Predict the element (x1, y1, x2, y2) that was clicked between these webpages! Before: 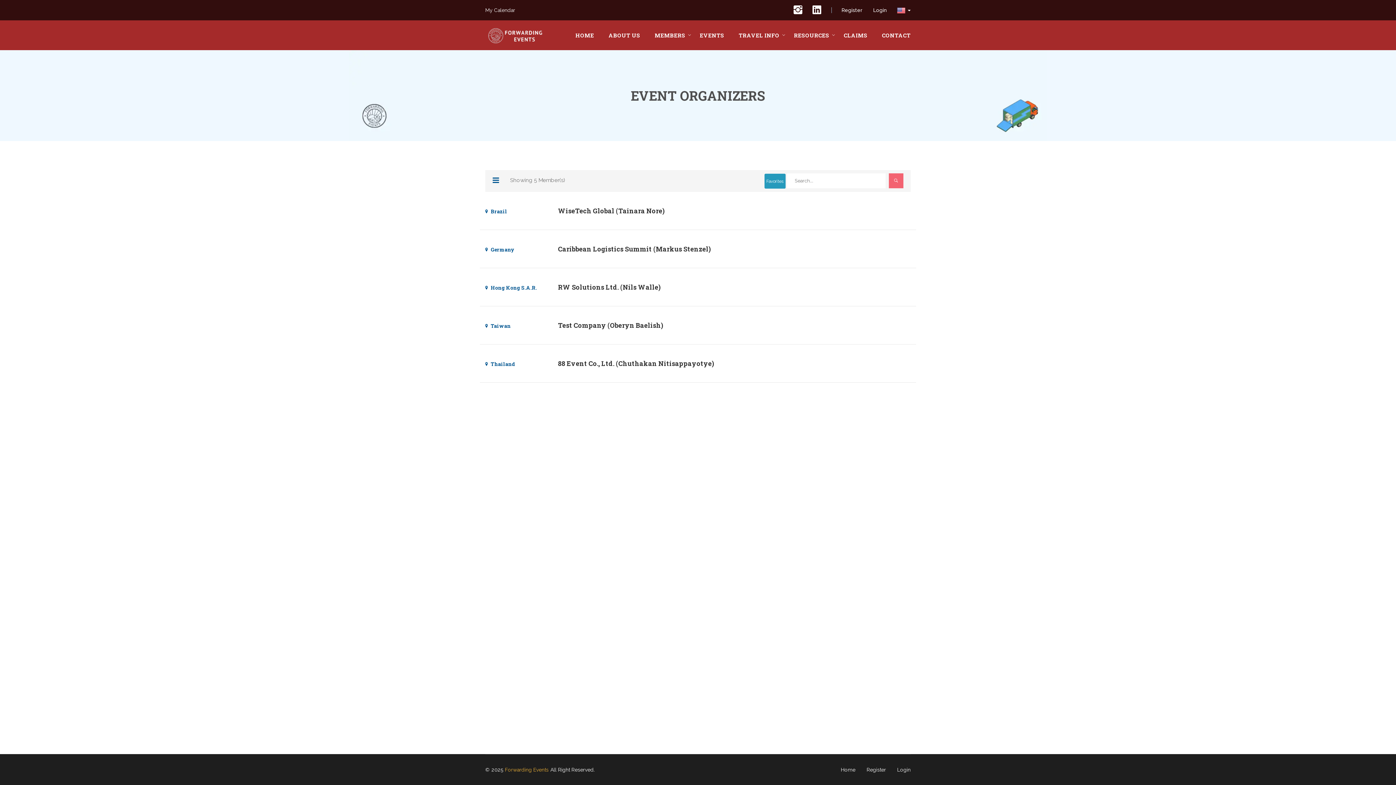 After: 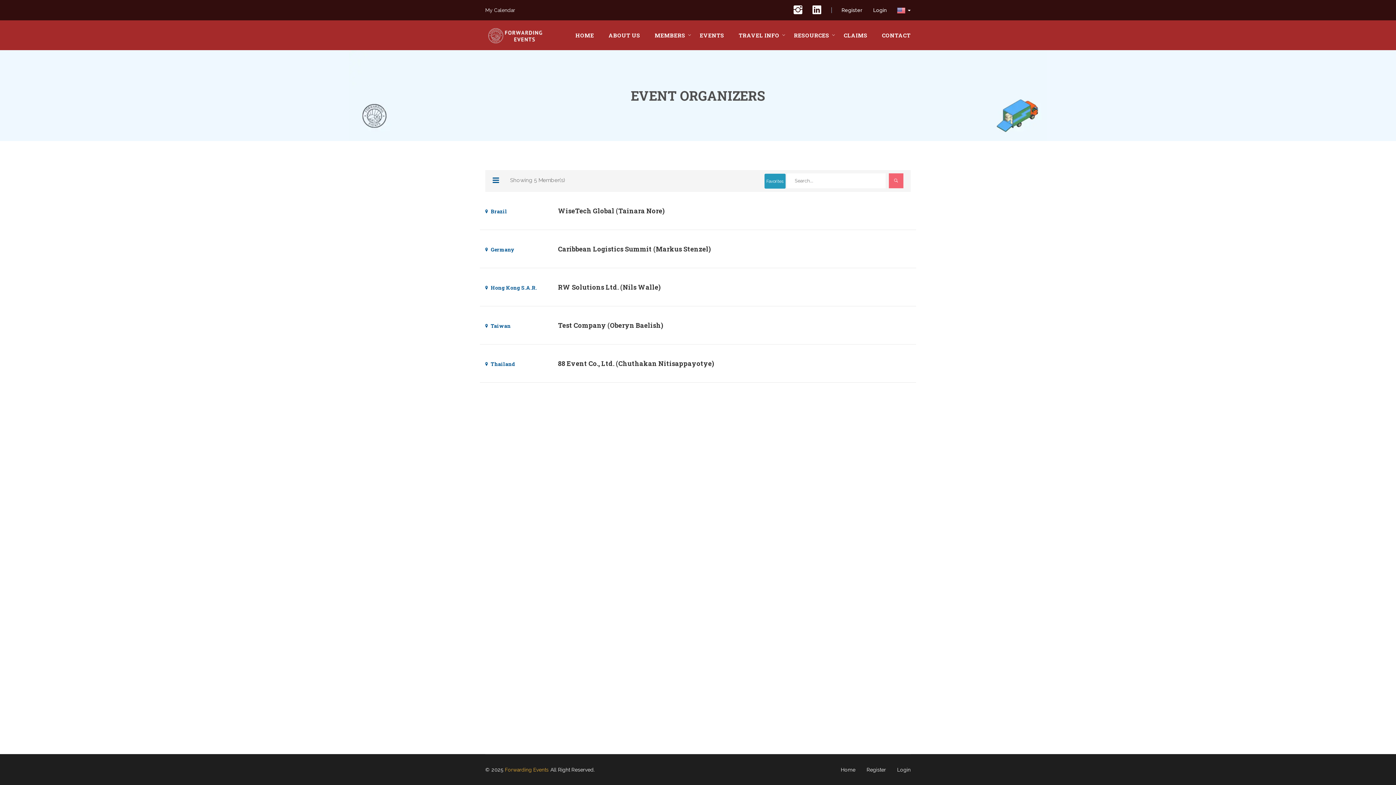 Action: bbox: (503, 767, 550, 773) label: Forwarding Events